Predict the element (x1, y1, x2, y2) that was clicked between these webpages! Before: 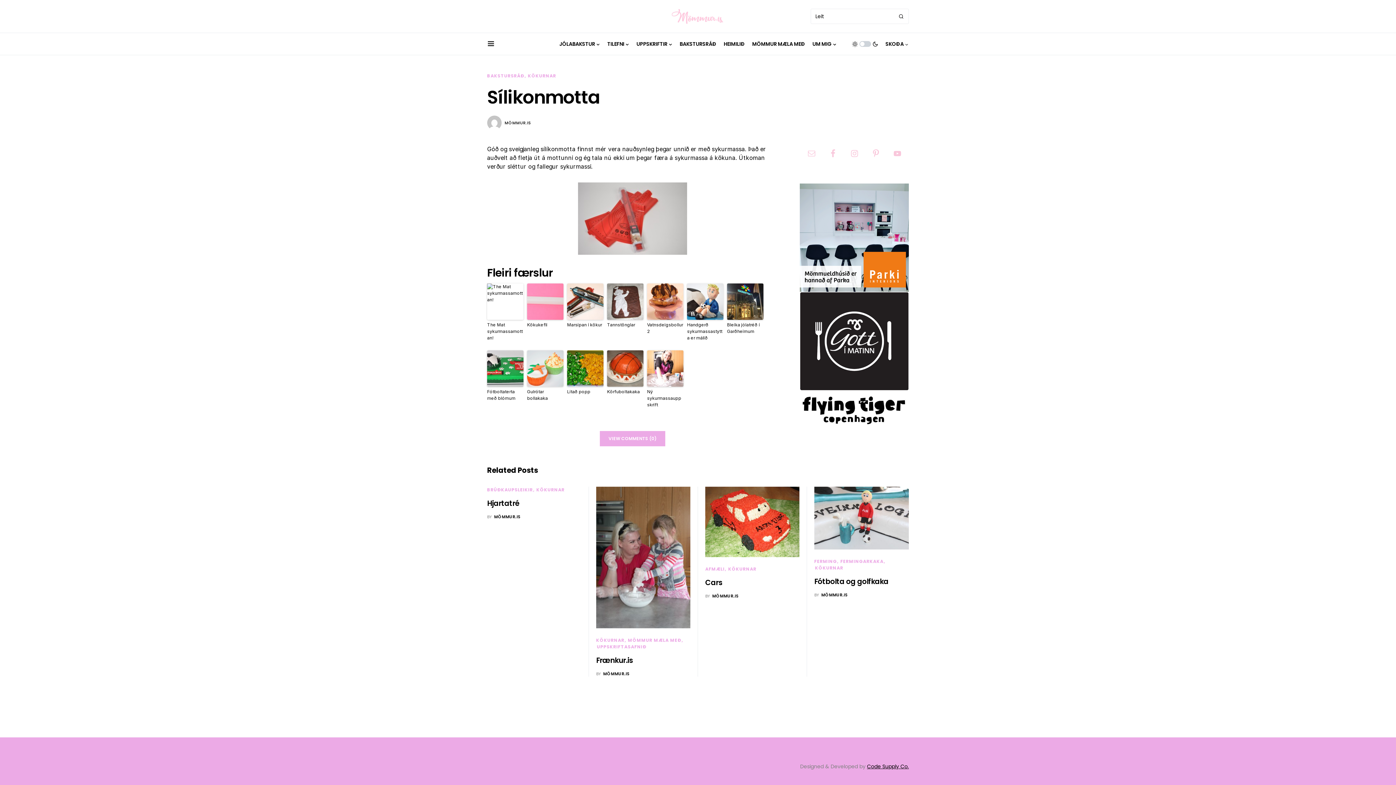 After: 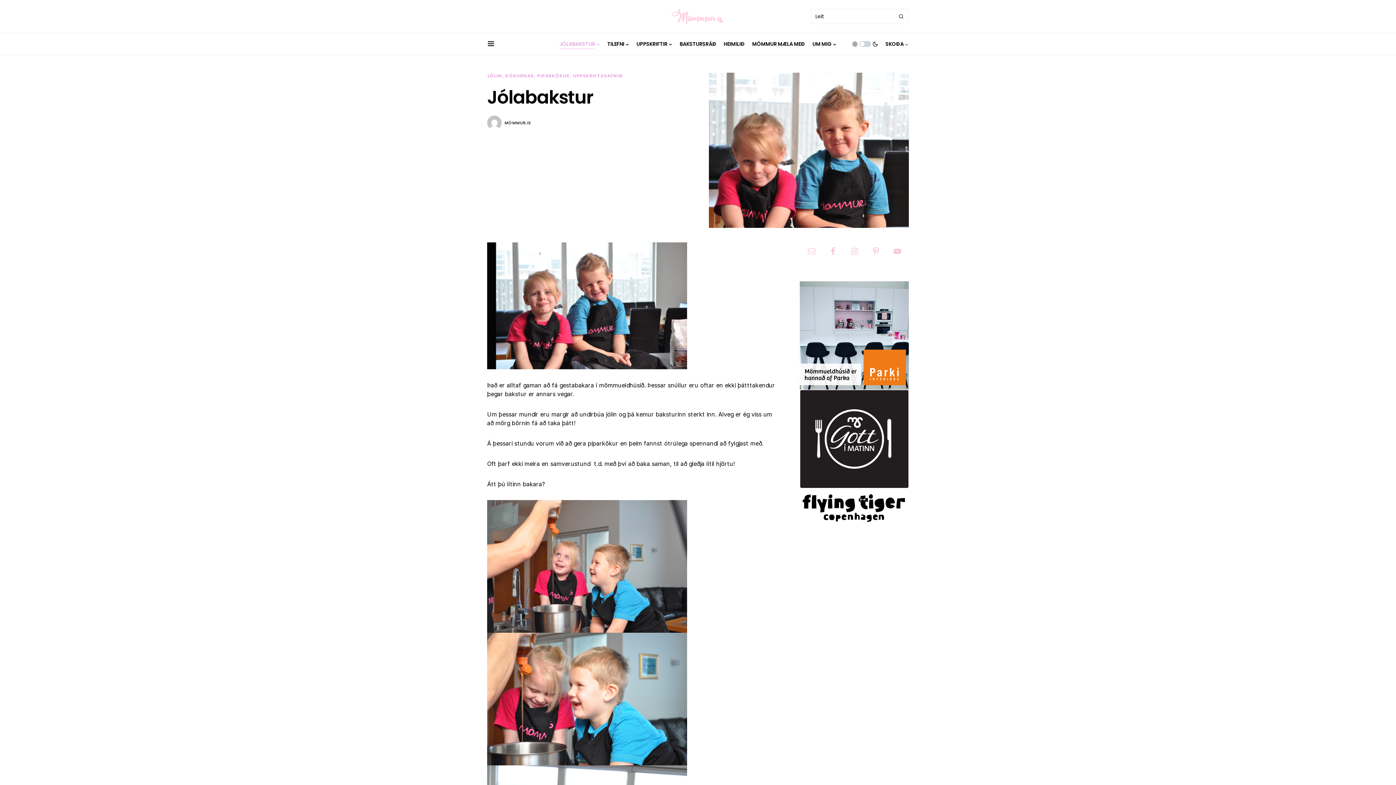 Action: bbox: (559, 33, 600, 54) label: JÓLABAKSTUR